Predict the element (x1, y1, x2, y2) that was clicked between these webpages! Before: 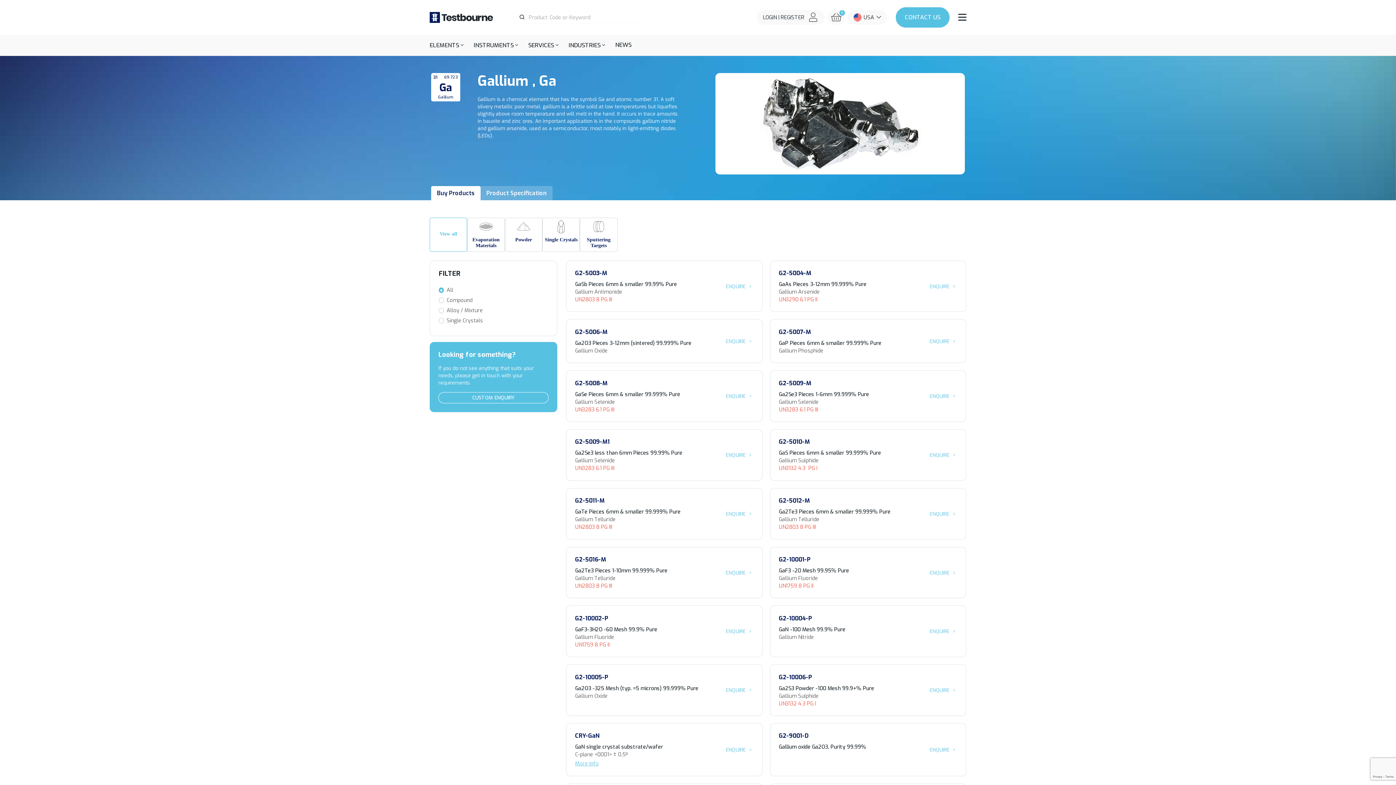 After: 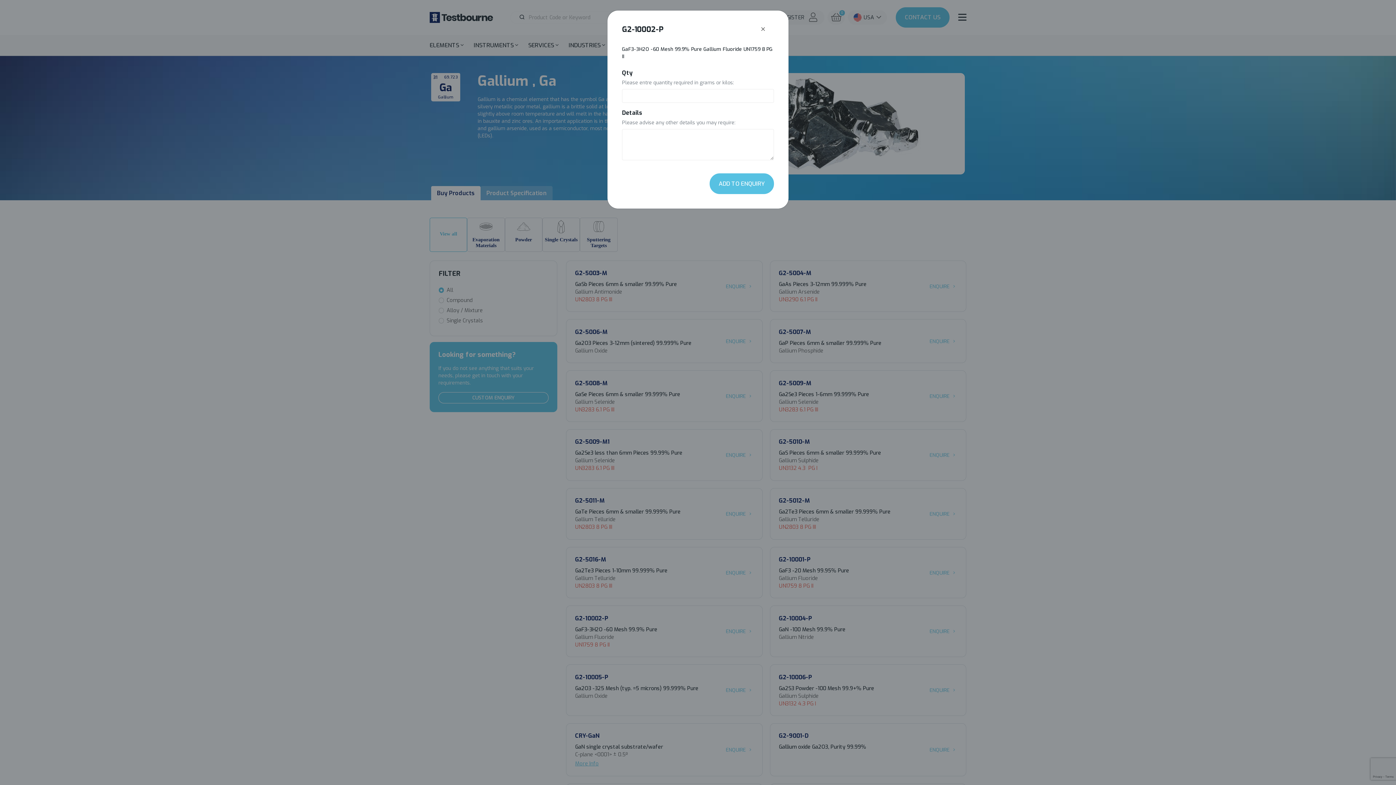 Action: label: ENQUIRE  bbox: (726, 628, 753, 635)